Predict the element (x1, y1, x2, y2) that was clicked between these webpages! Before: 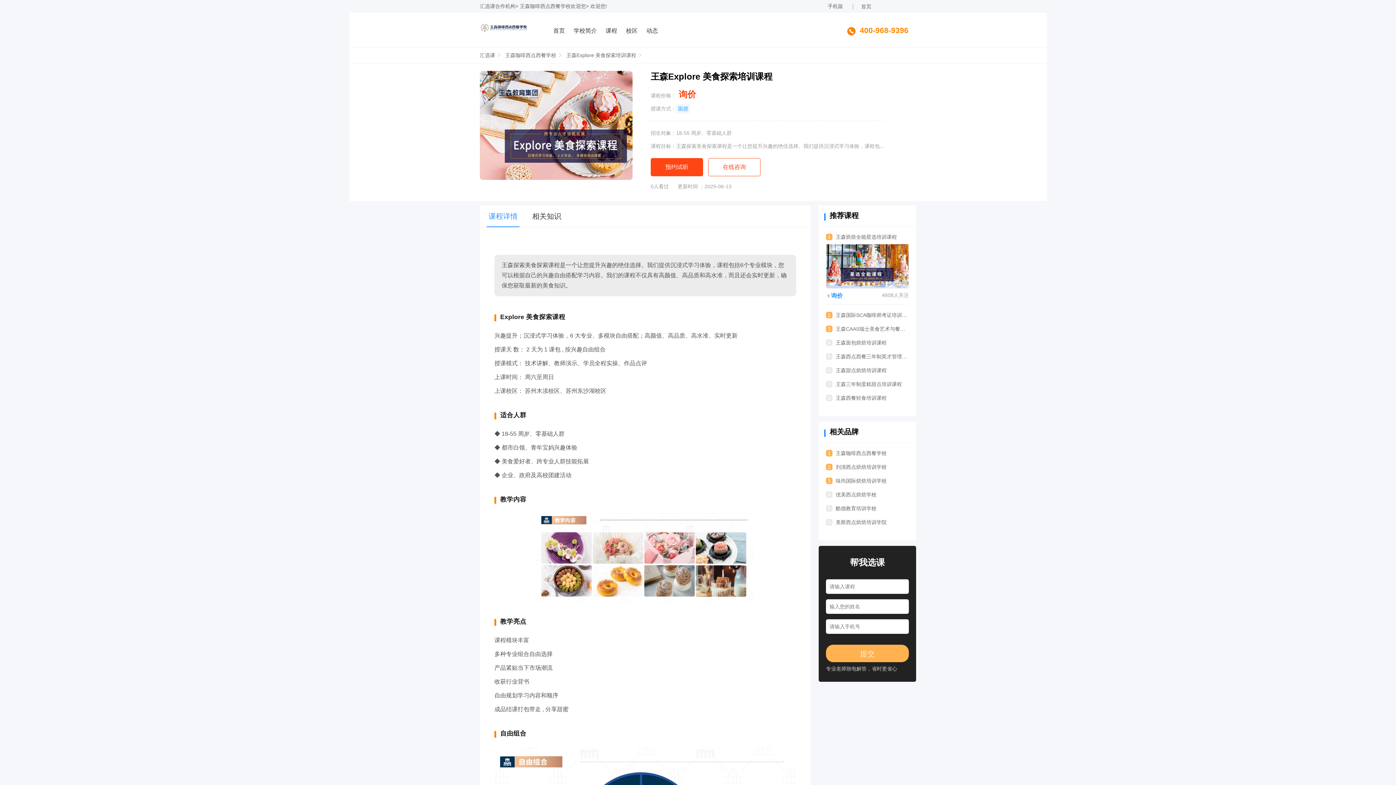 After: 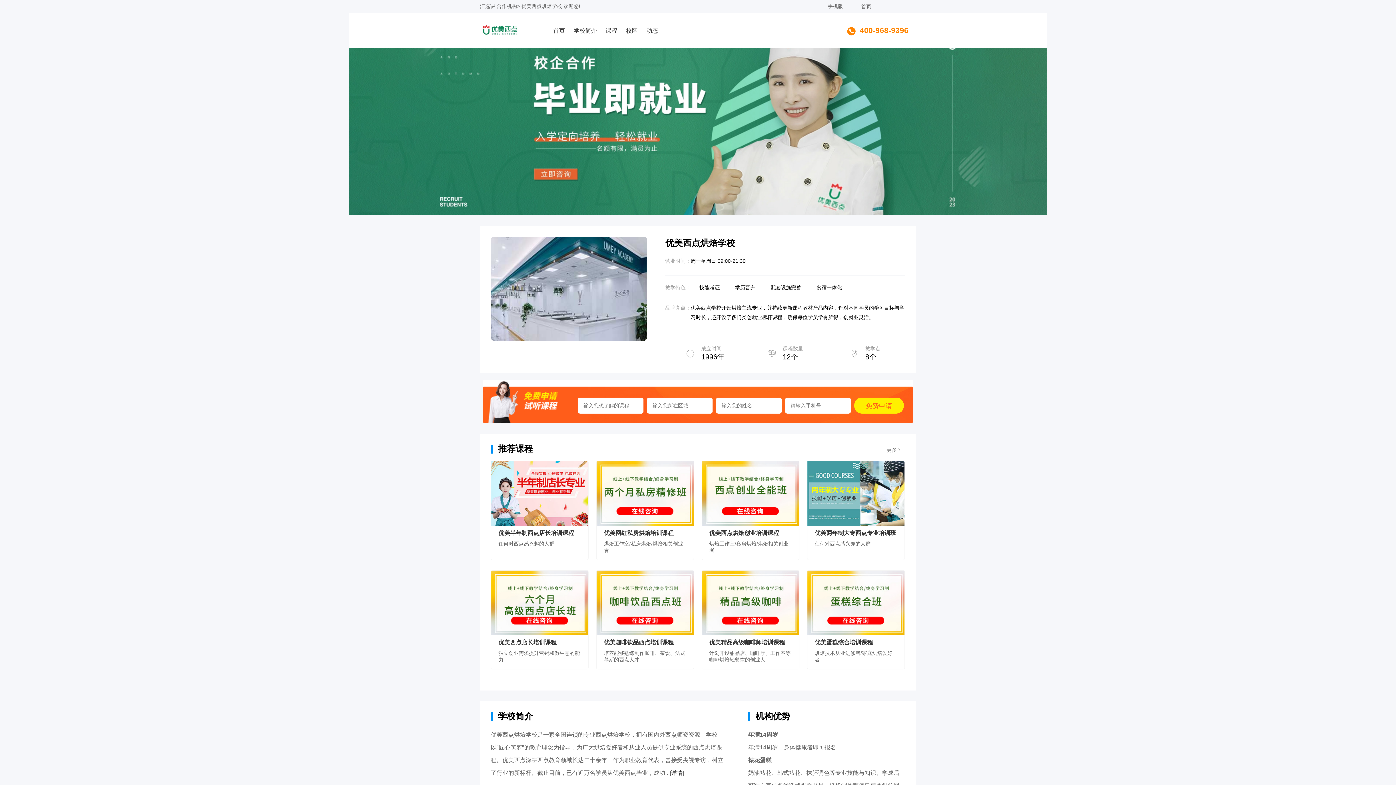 Action: label: 4
优美西点烘焙学校 bbox: (826, 491, 909, 498)